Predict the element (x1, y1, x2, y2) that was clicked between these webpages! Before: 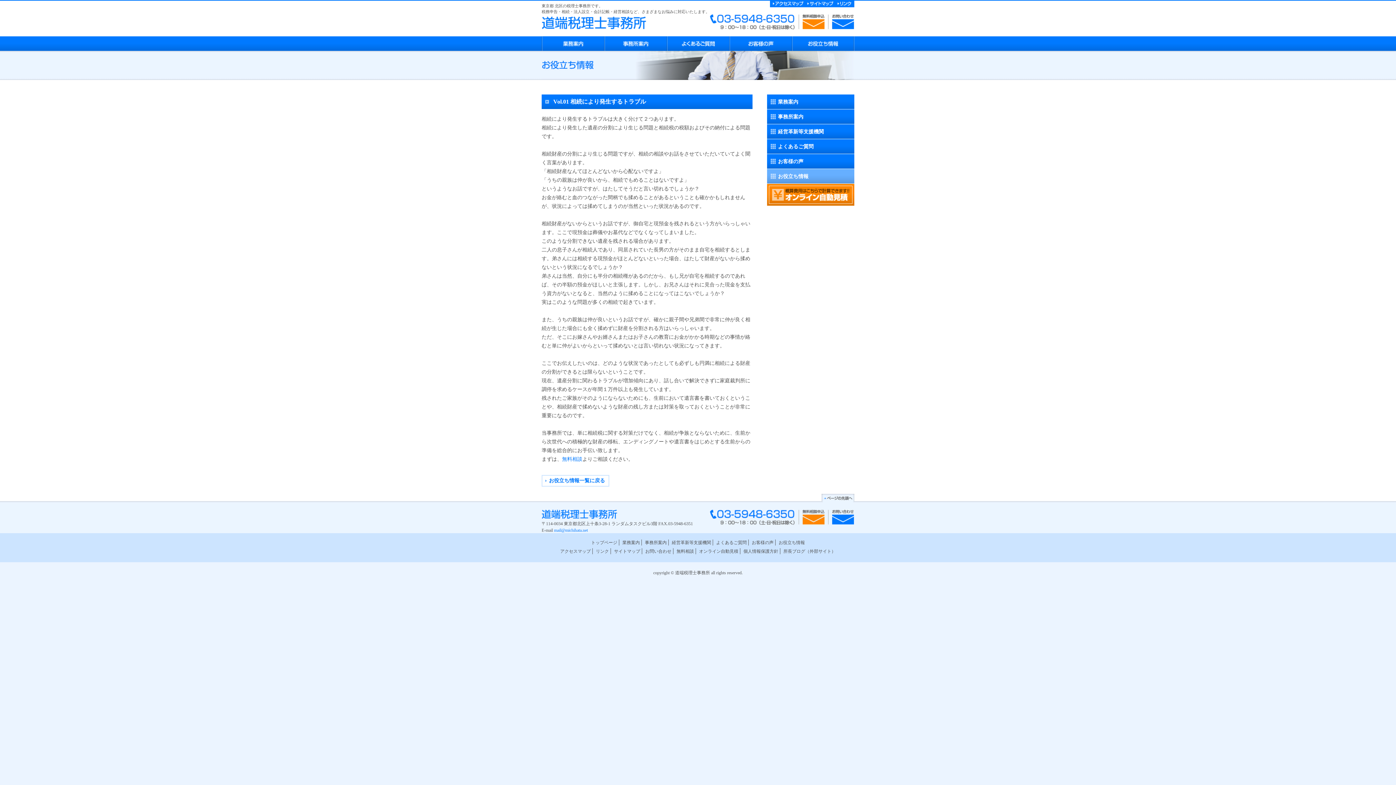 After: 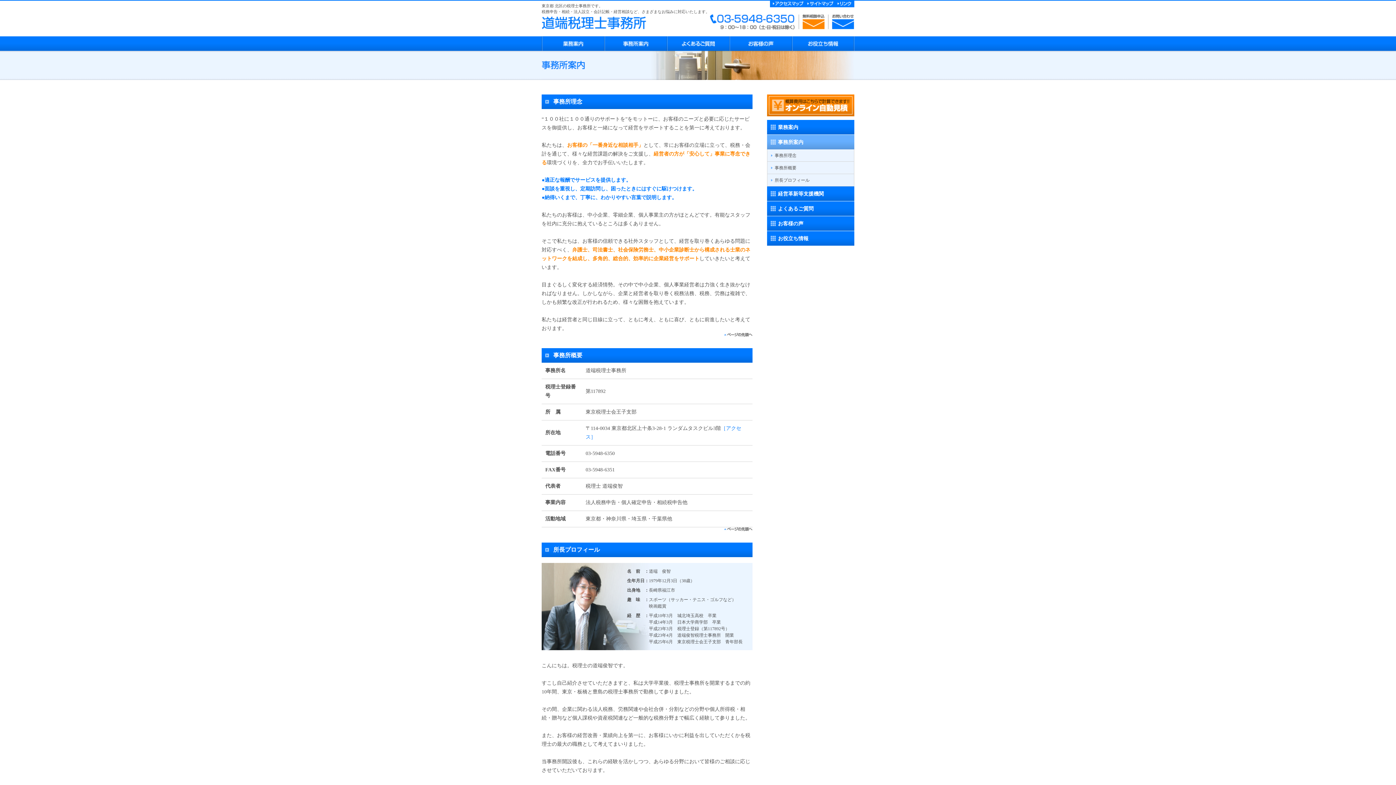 Action: bbox: (604, 43, 667, 49)